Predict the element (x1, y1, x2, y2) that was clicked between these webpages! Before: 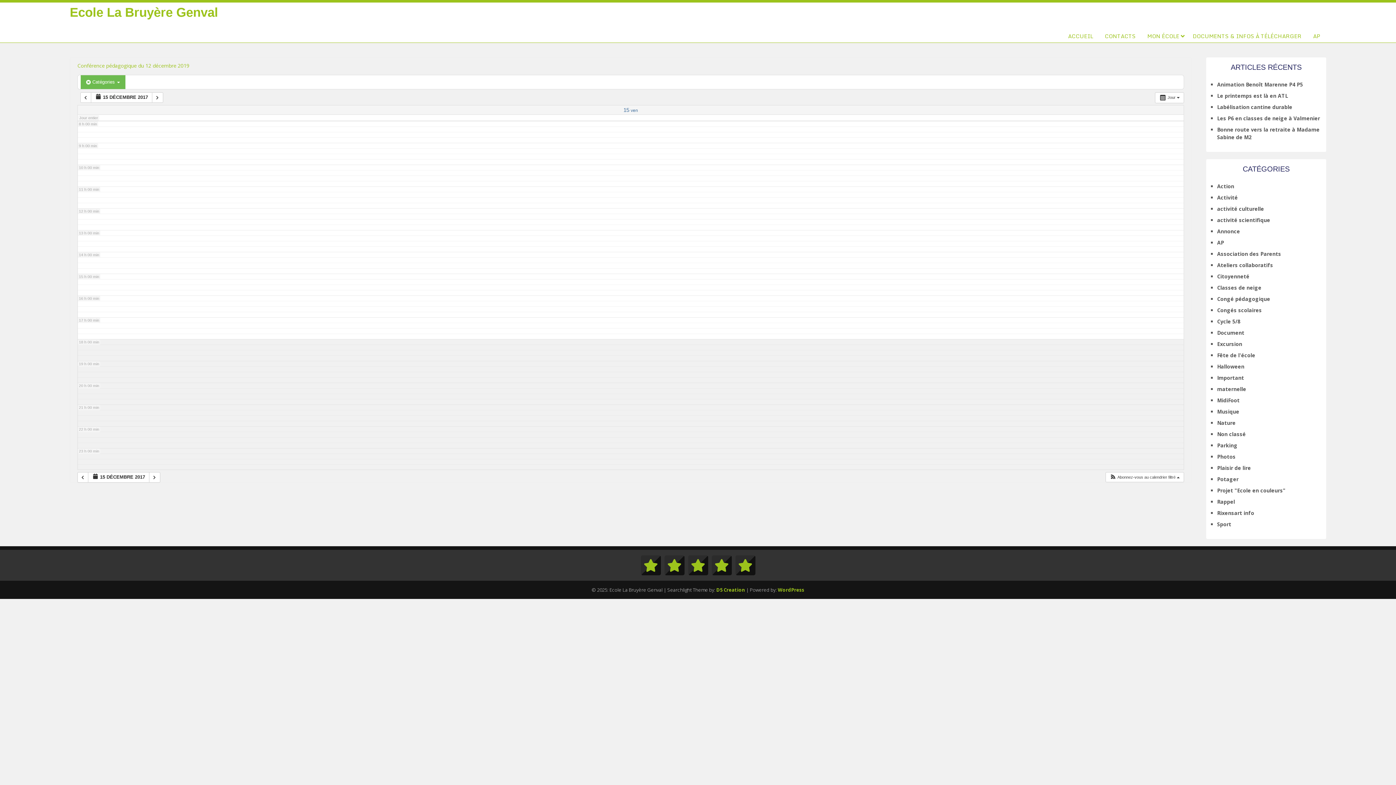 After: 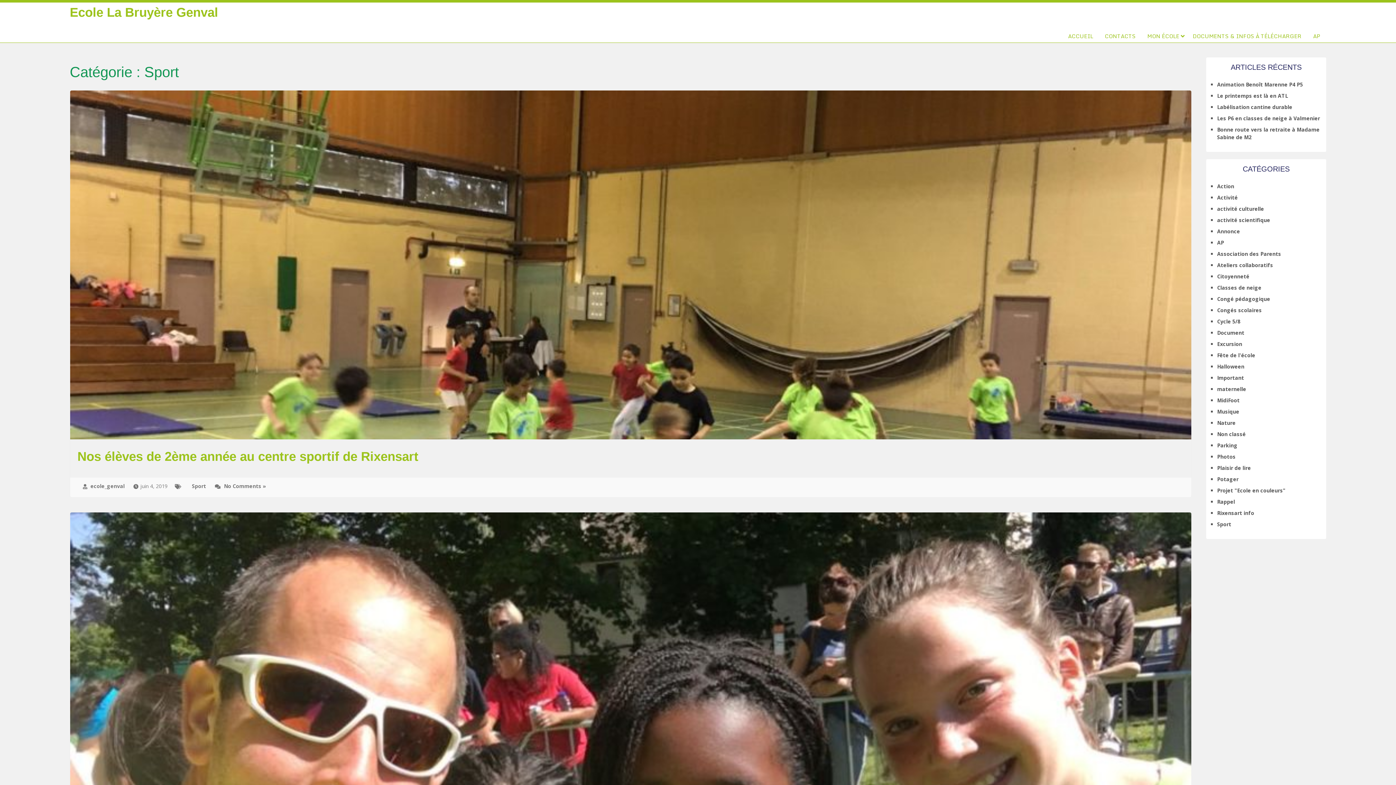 Action: bbox: (1217, 521, 1231, 528) label: Sport